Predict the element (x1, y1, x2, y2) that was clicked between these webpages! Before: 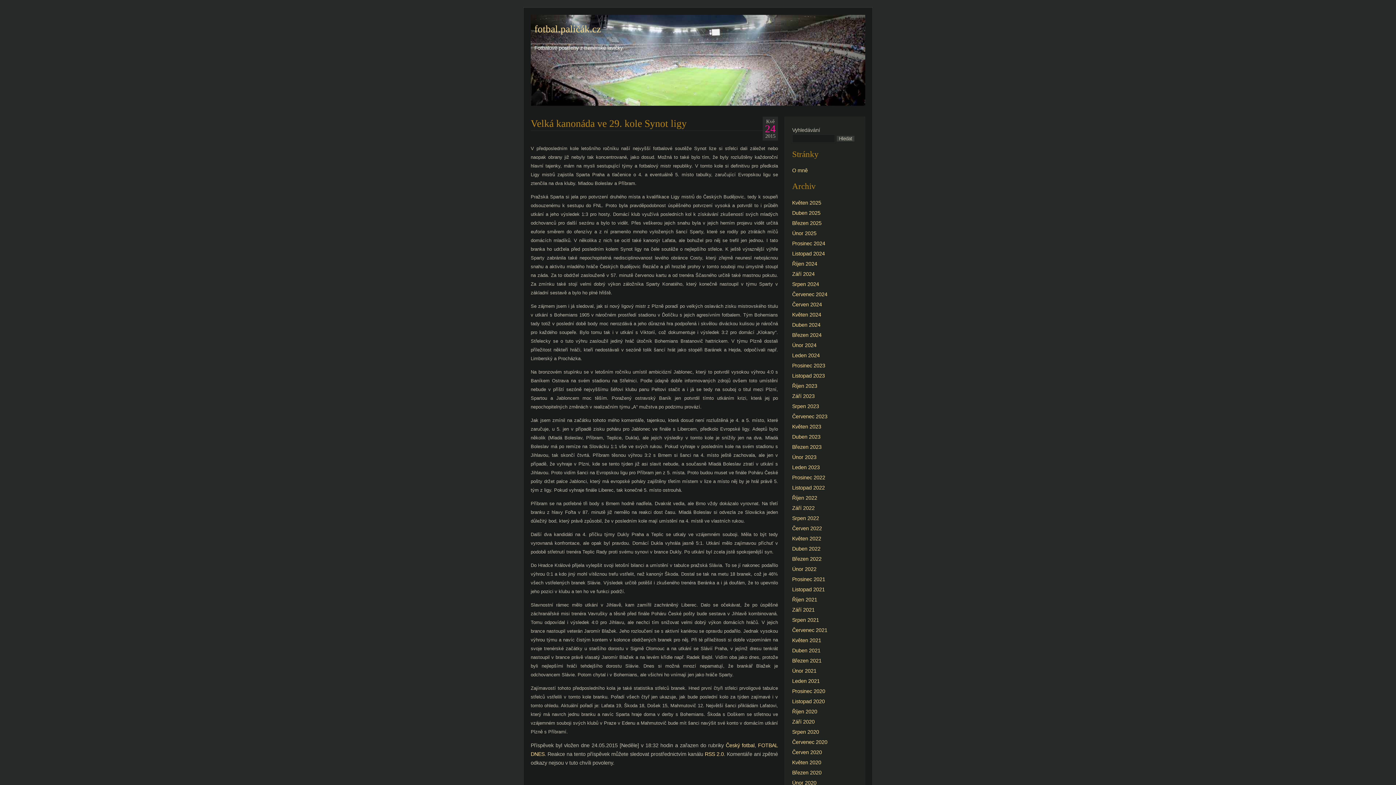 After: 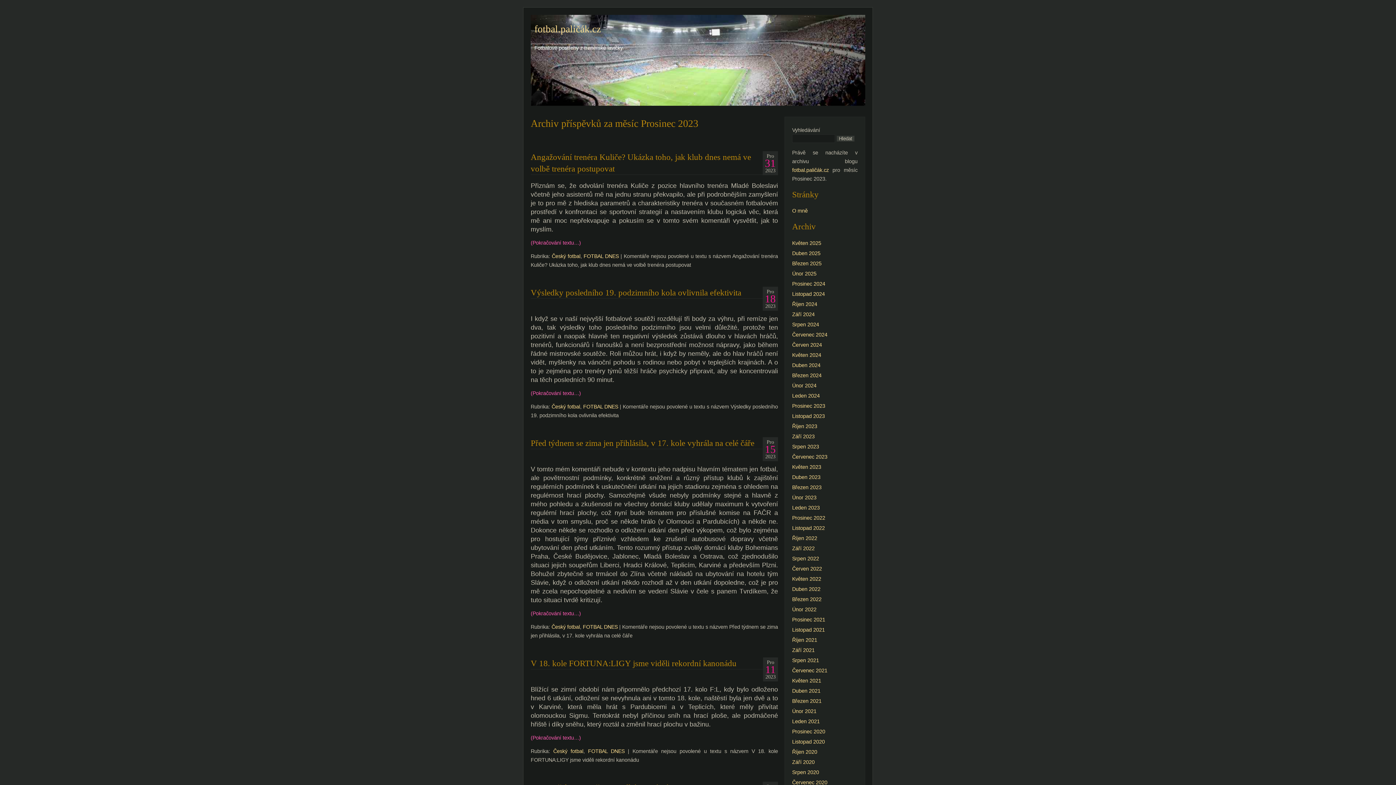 Action: label: Prosinec 2023 bbox: (792, 362, 825, 368)